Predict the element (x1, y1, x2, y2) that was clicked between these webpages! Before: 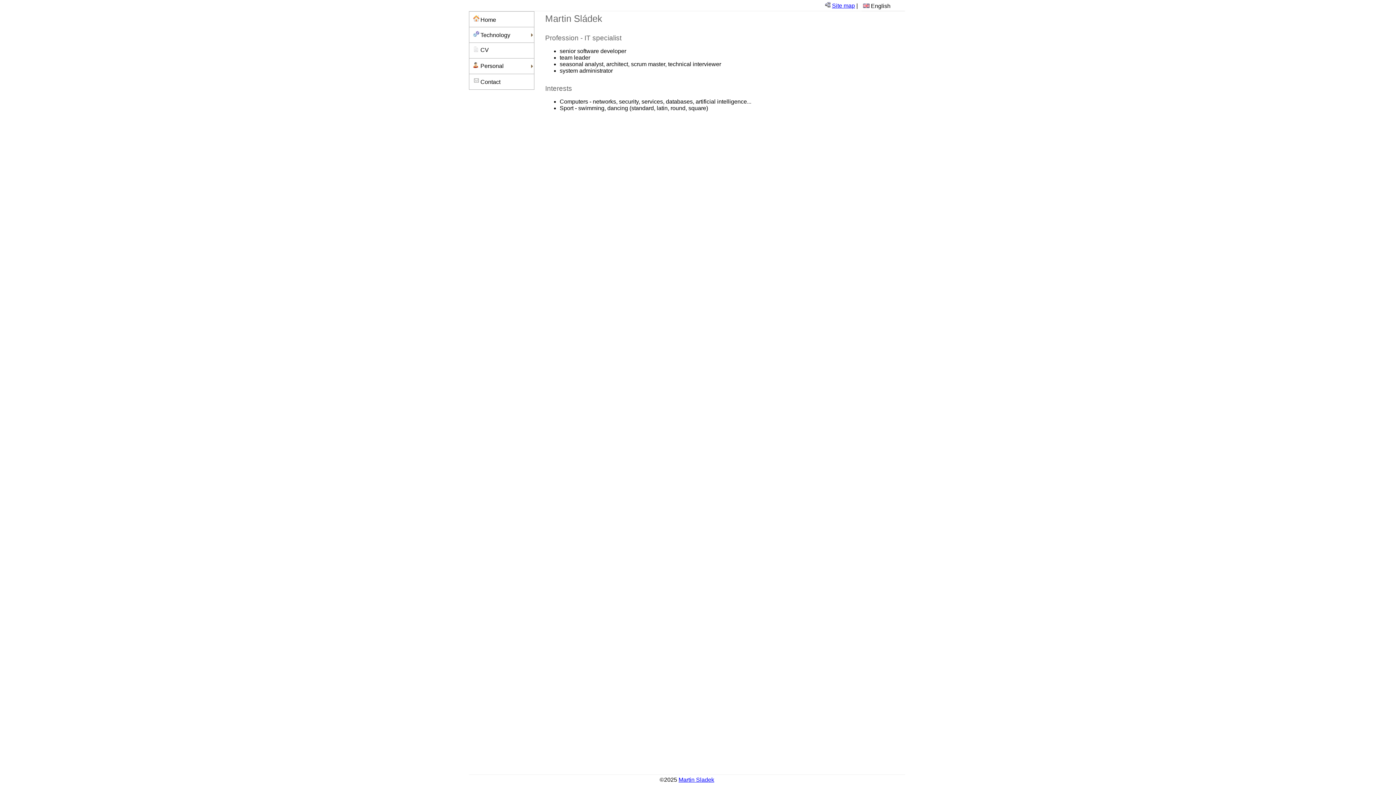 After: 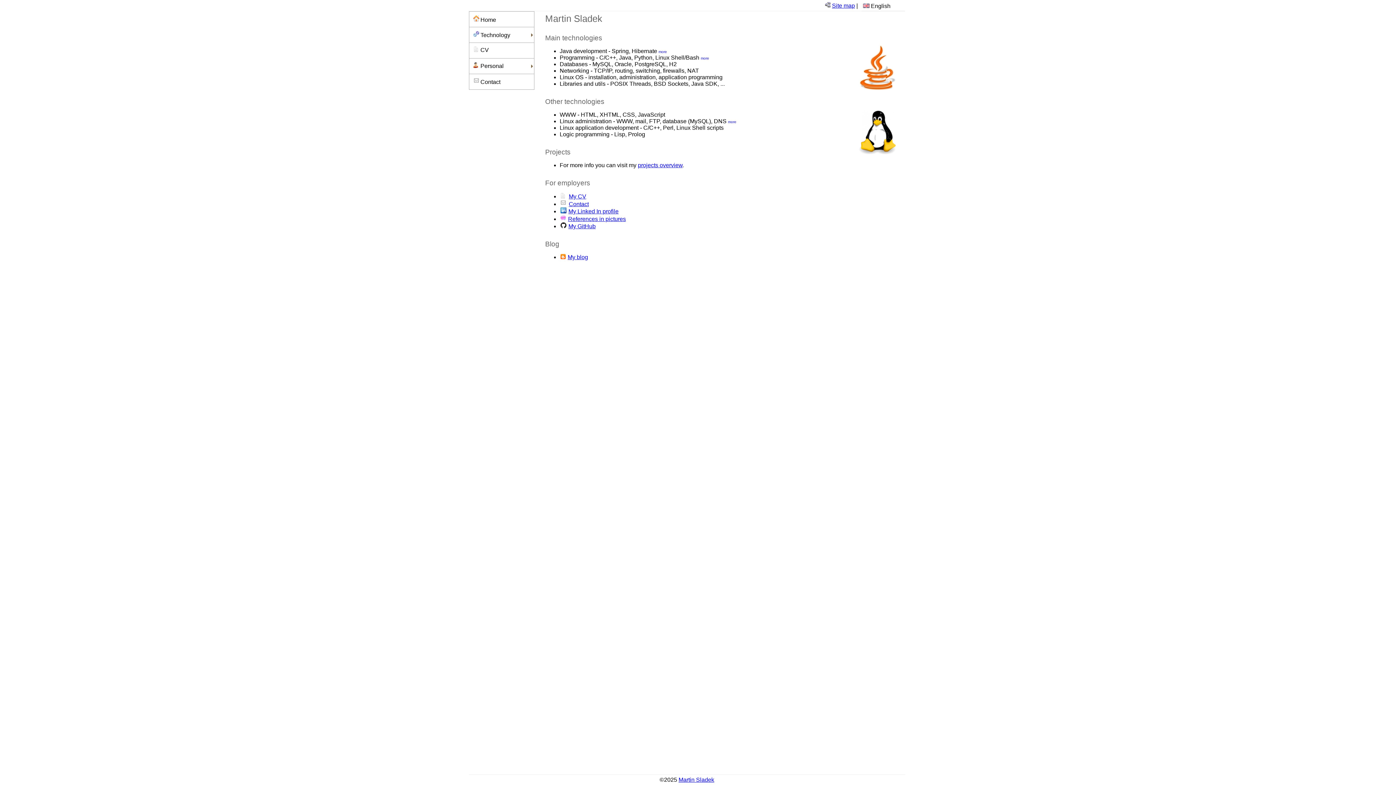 Action: label: Technology bbox: (469, 27, 534, 42)